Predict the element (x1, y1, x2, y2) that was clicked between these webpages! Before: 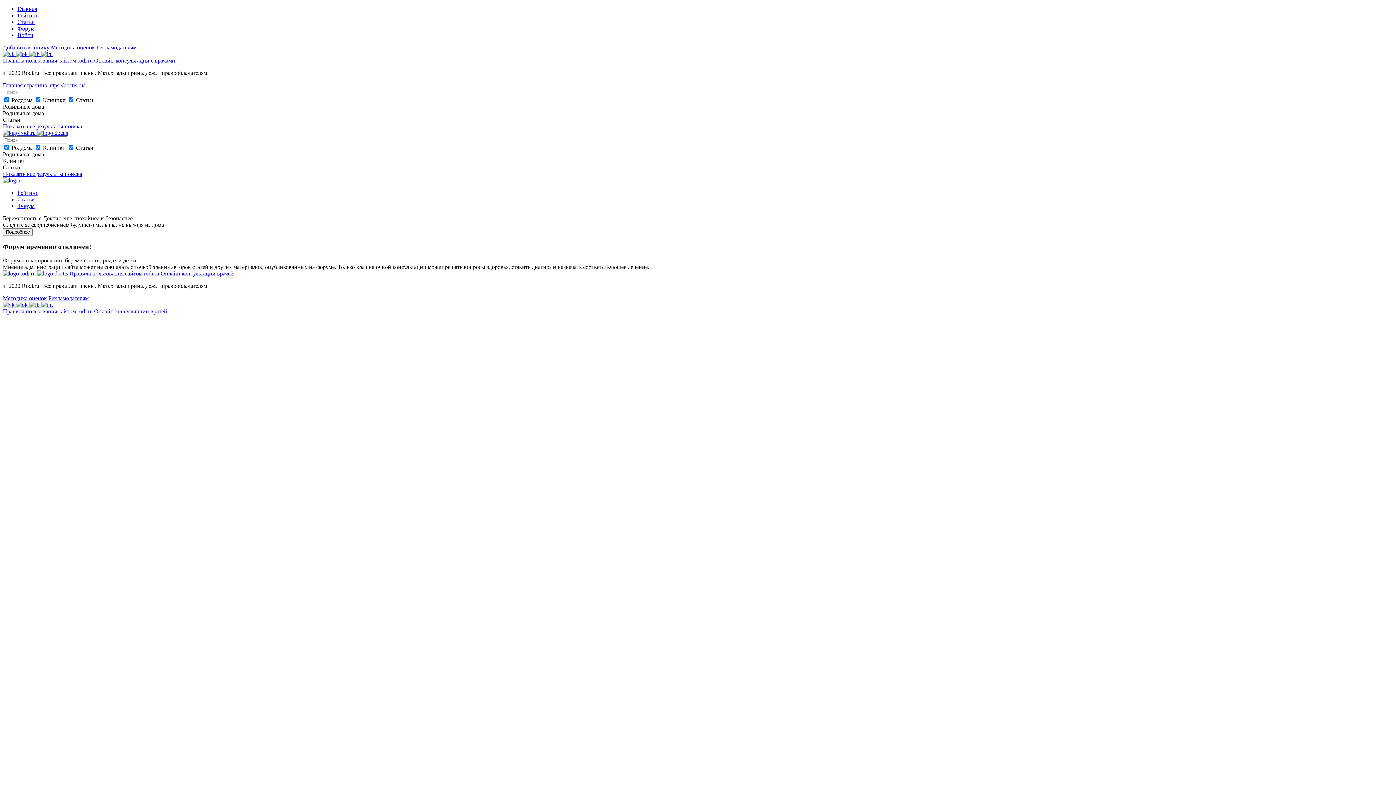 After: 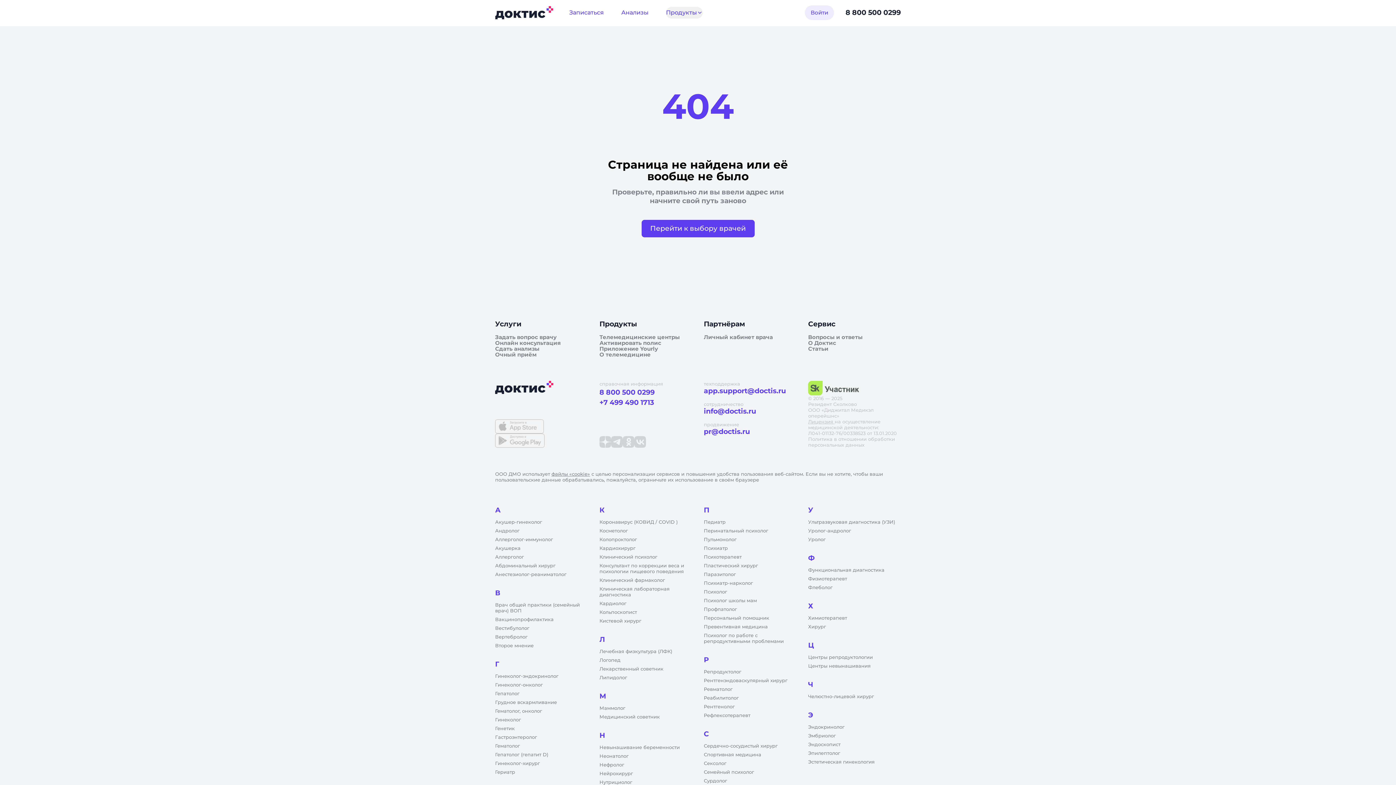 Action: bbox: (2, 228, 32, 234) label: Подробнее